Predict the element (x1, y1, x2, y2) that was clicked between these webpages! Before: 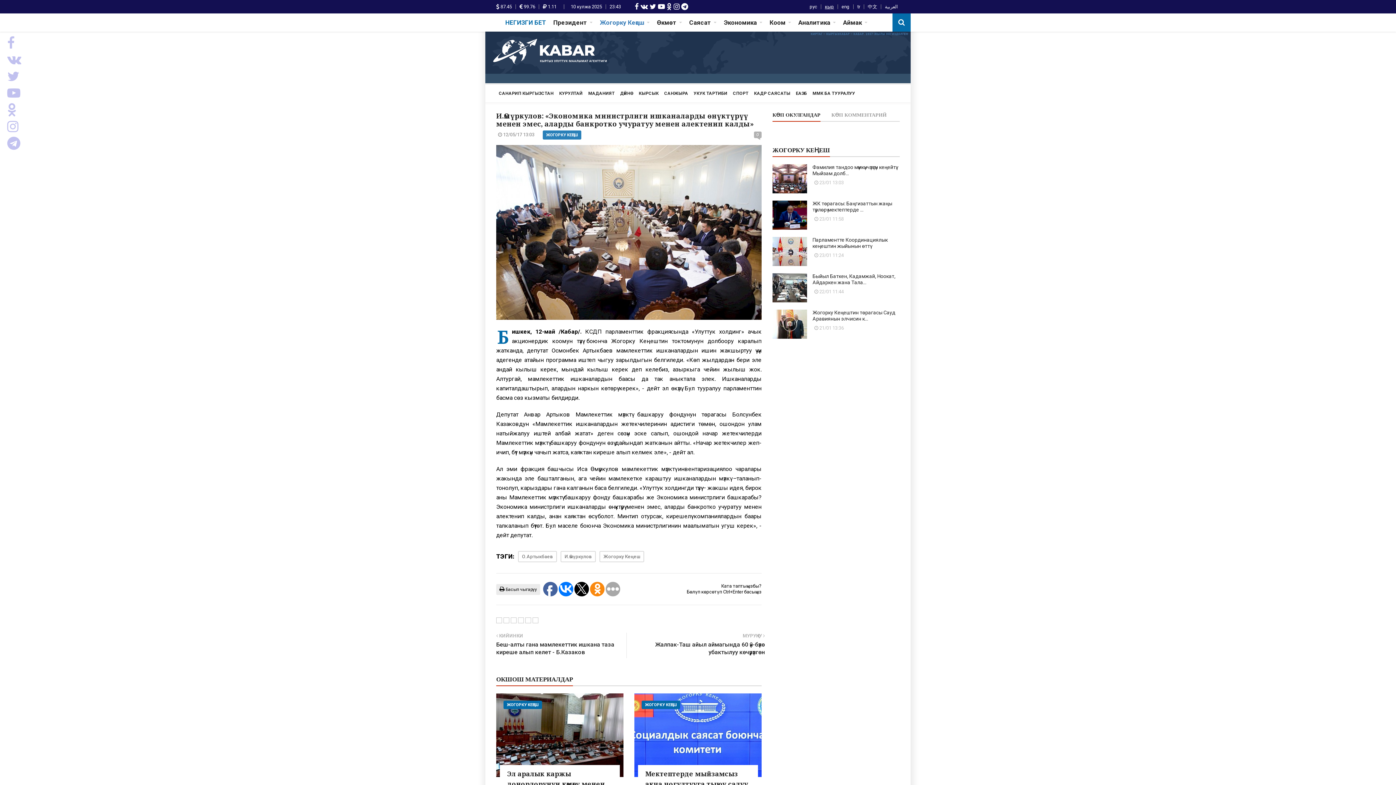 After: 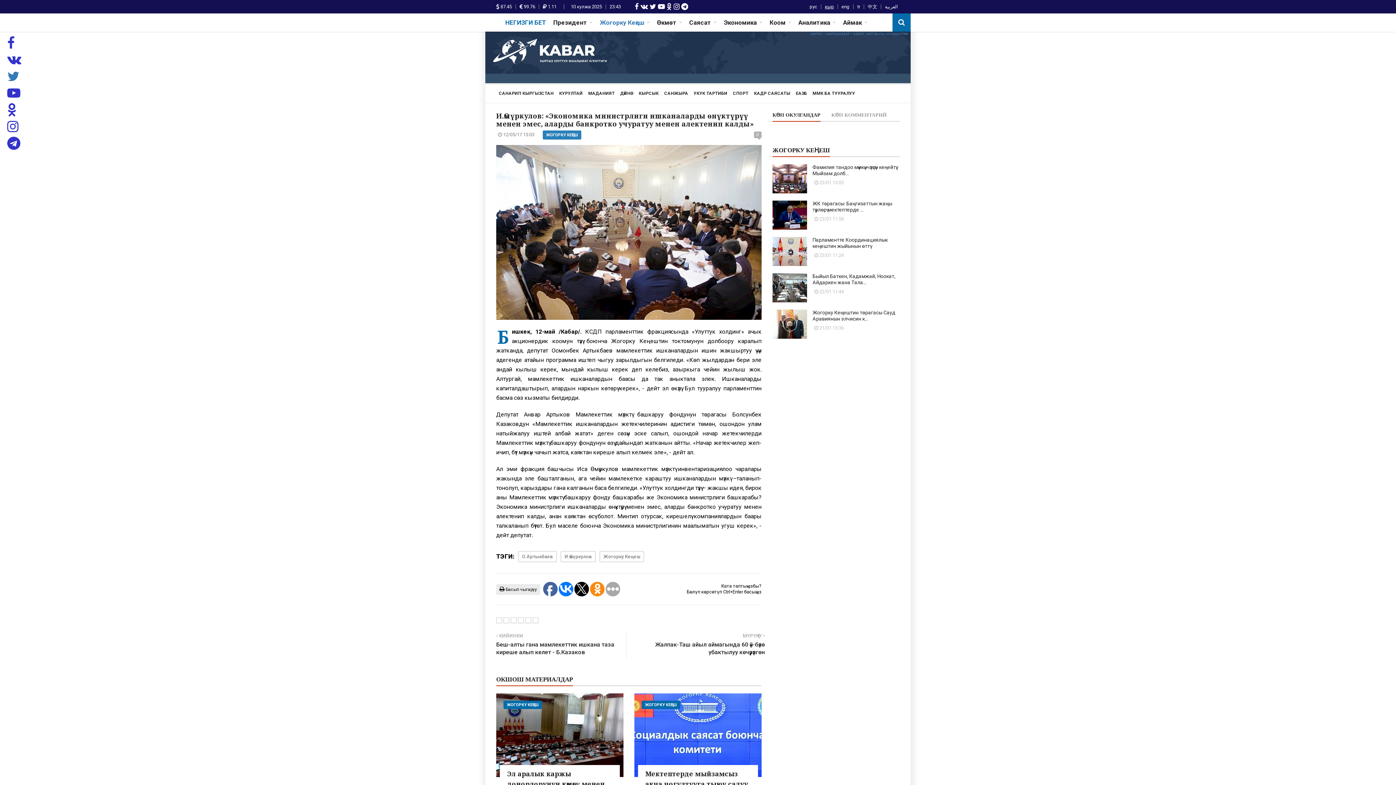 Action: bbox: (7, 69, 32, 83)